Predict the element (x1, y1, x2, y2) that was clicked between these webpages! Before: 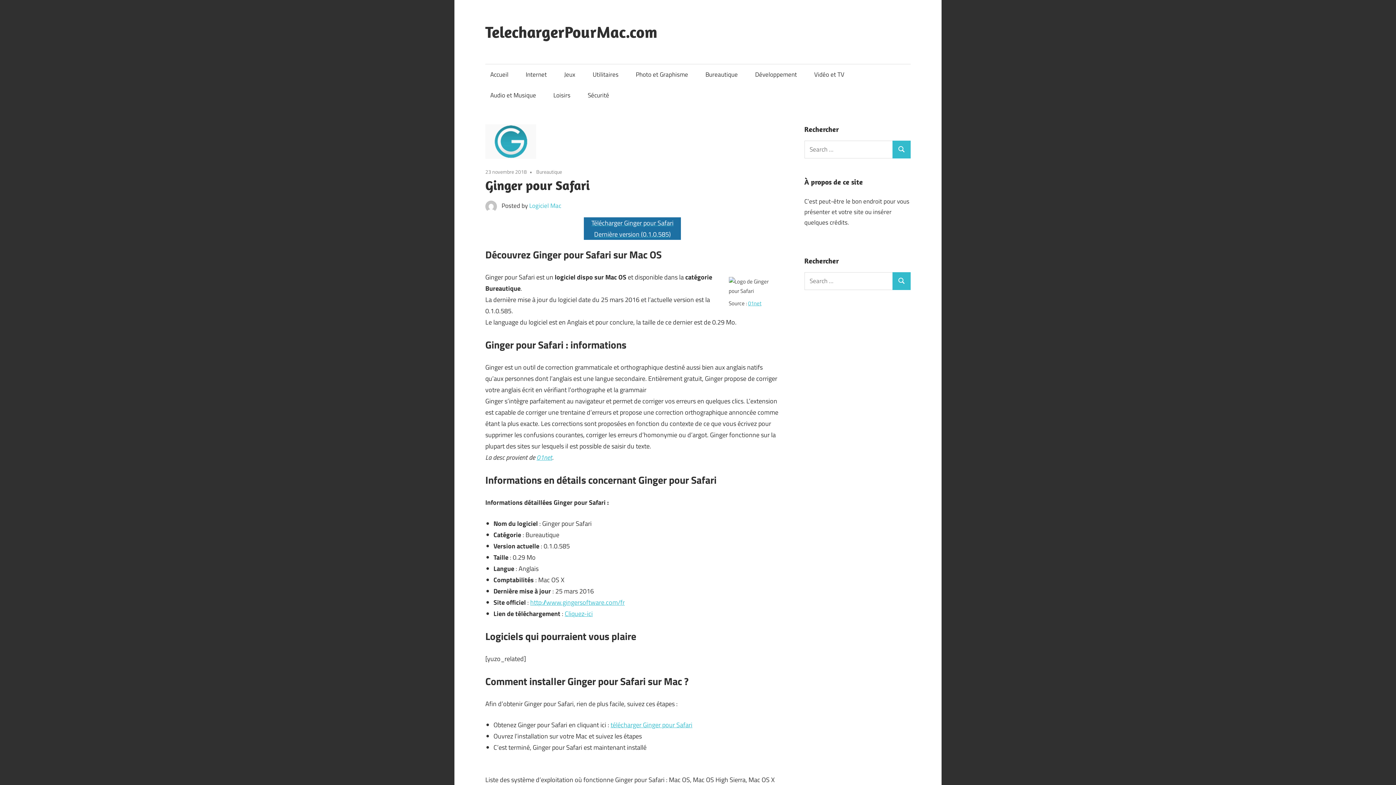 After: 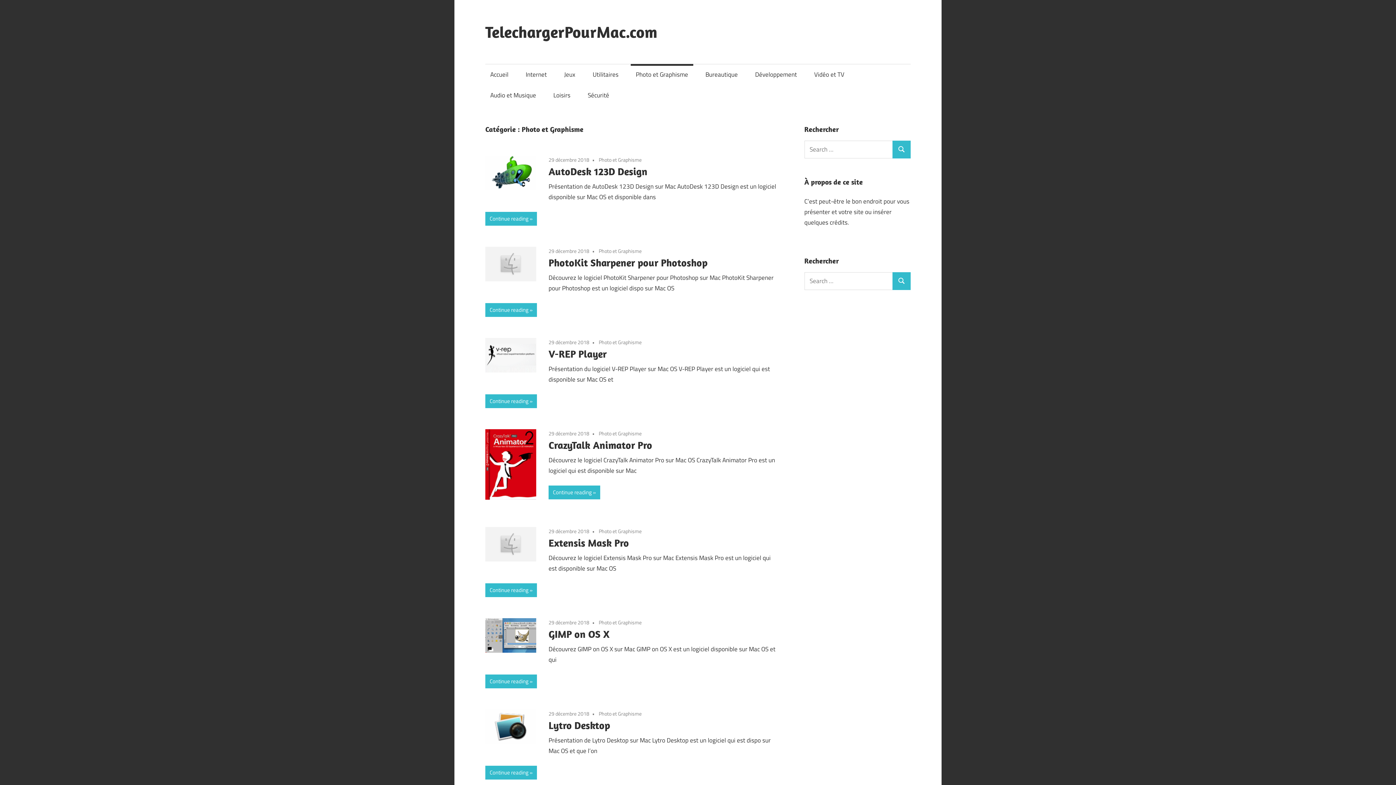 Action: label: Photo et Graphisme bbox: (631, 64, 693, 85)